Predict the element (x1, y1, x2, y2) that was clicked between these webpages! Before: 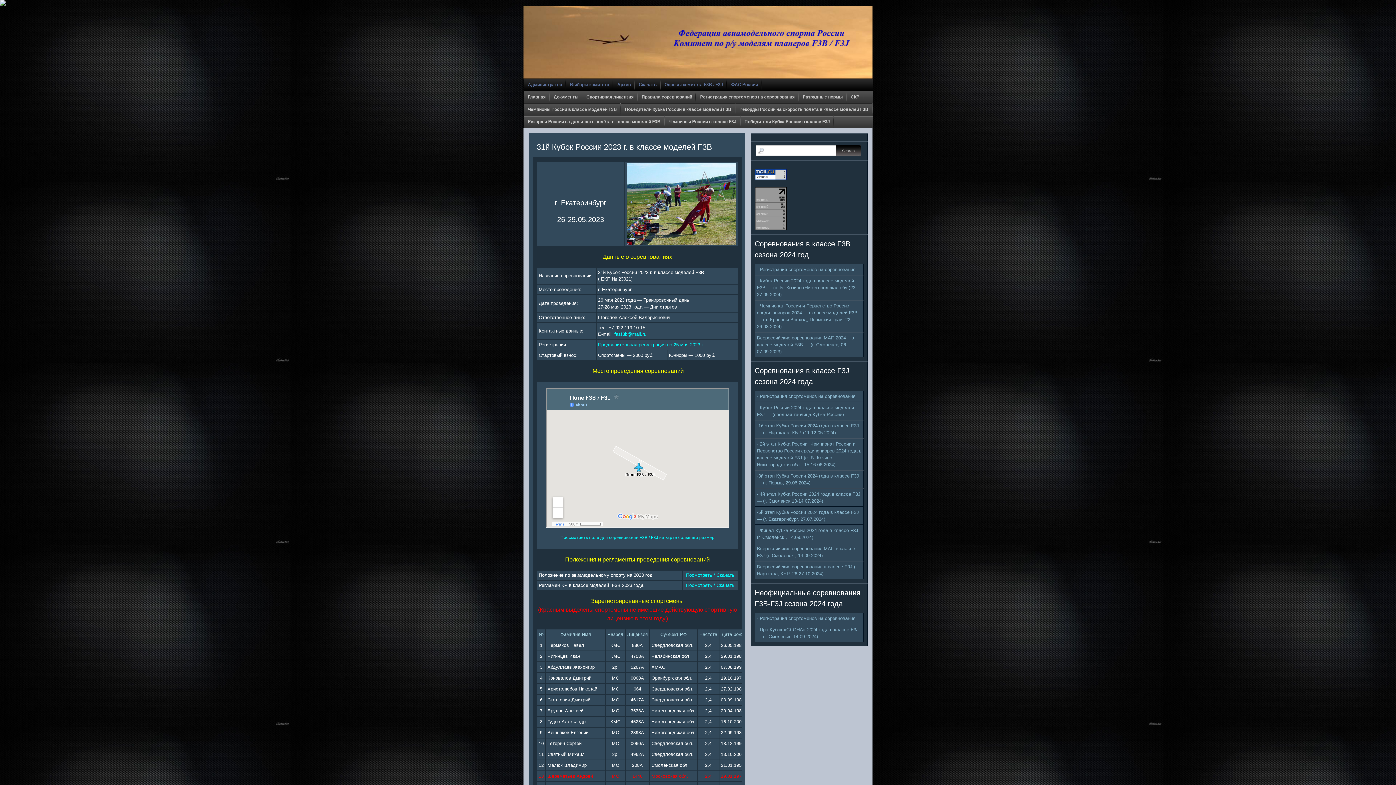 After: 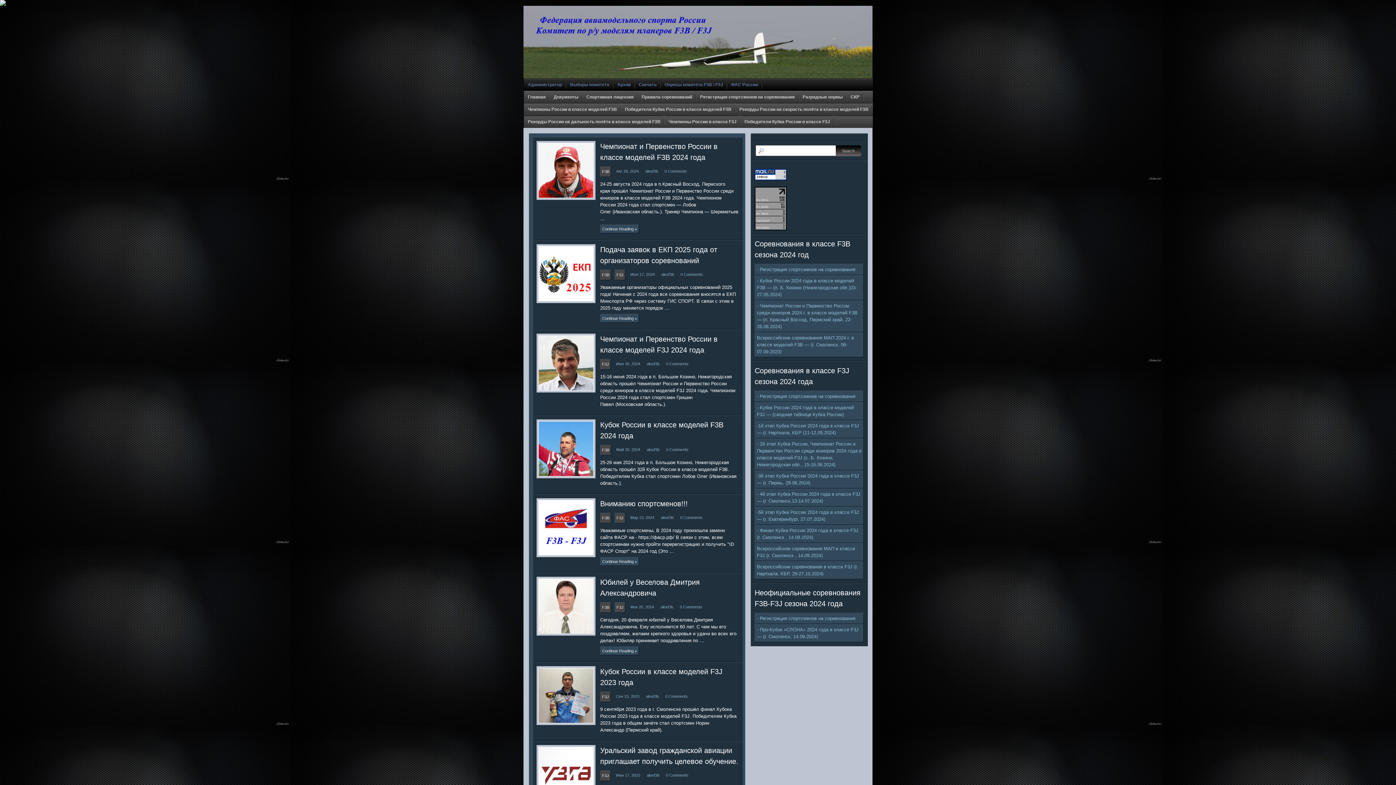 Action: bbox: (524, 90, 549, 103) label: Главная